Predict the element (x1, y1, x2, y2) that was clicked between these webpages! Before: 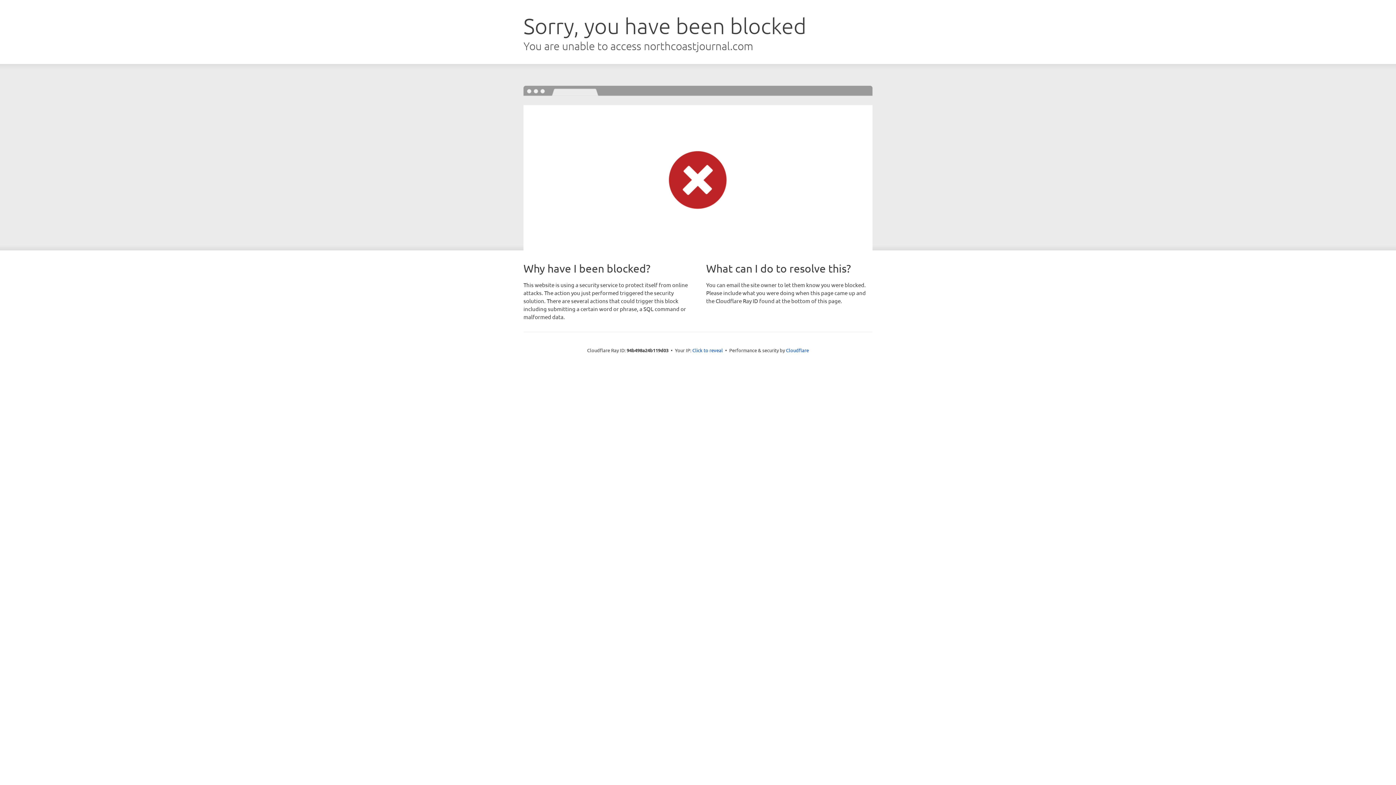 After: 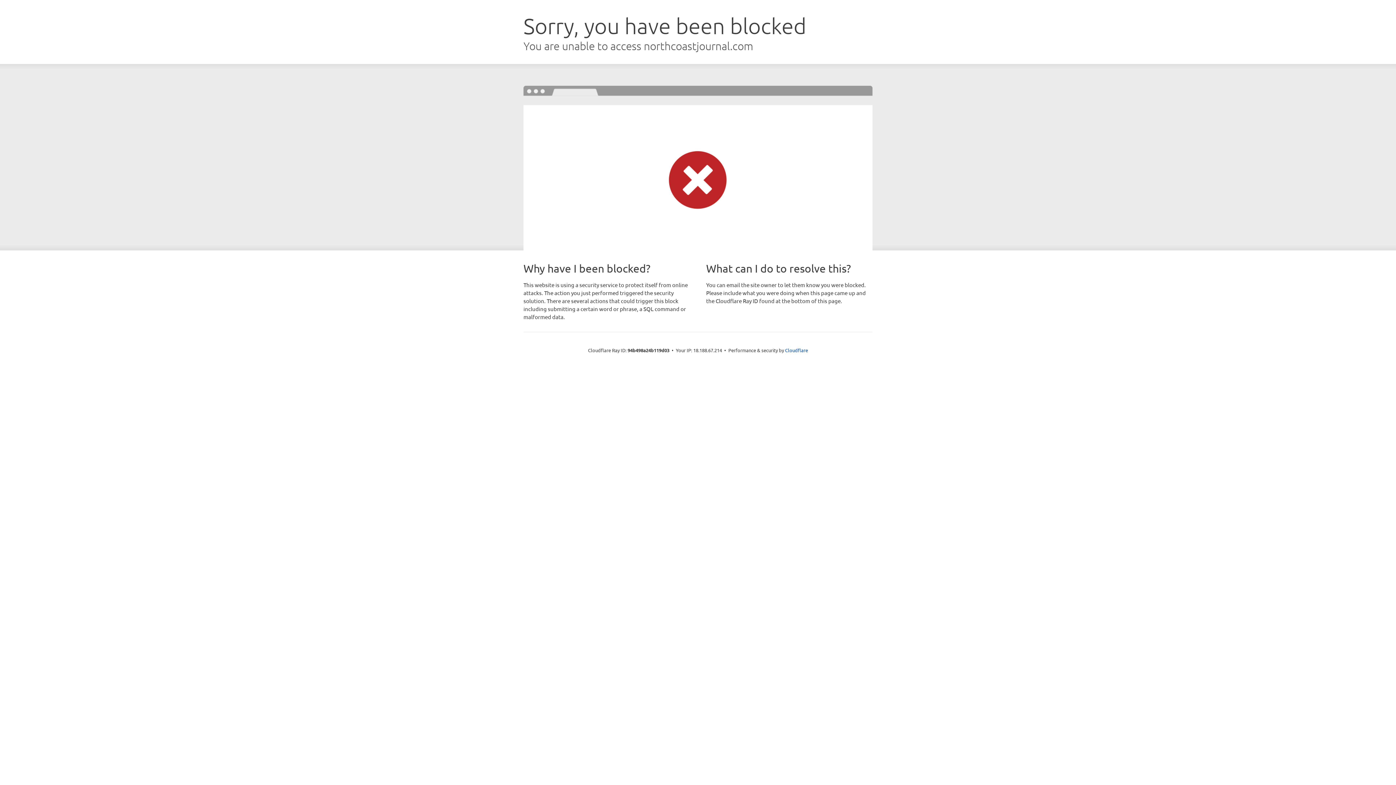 Action: label: Click to reveal bbox: (692, 346, 723, 353)